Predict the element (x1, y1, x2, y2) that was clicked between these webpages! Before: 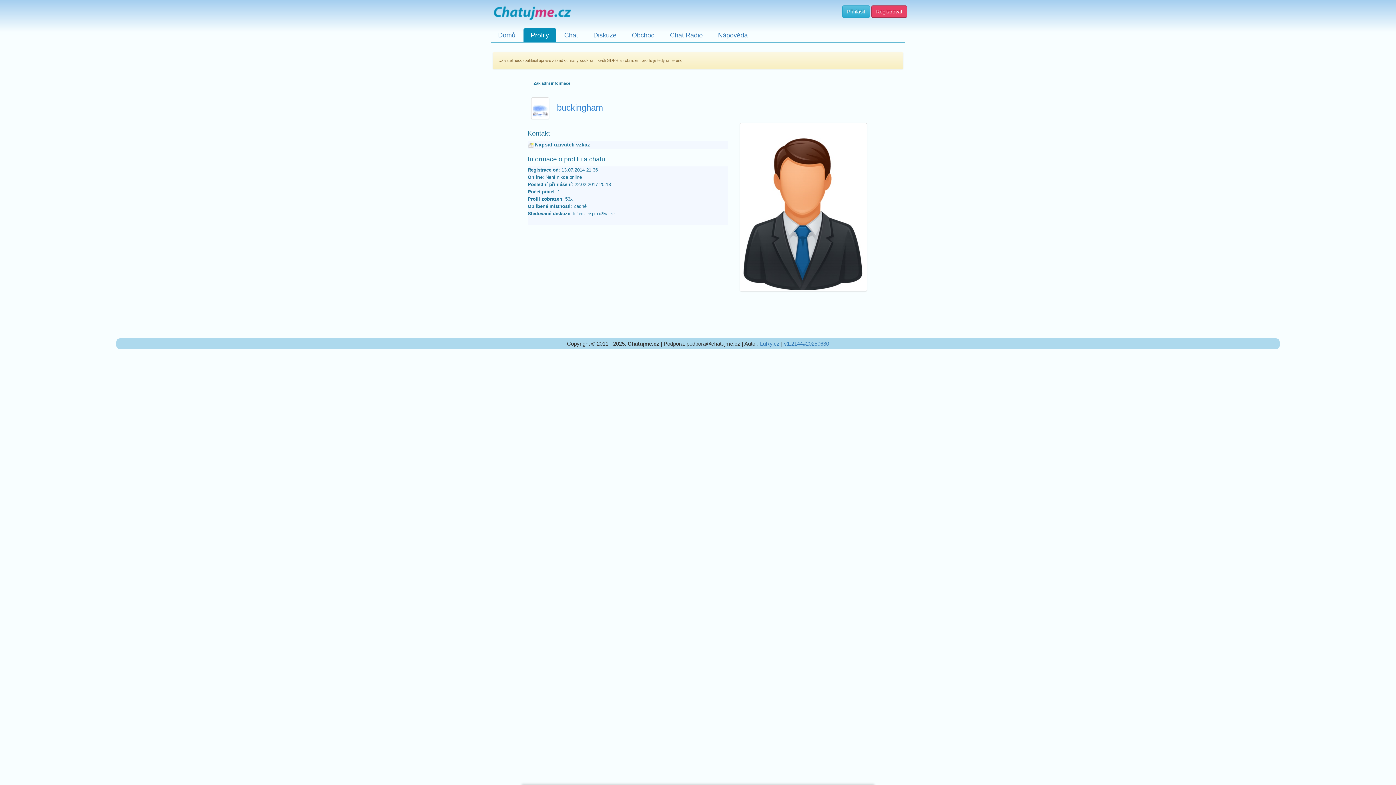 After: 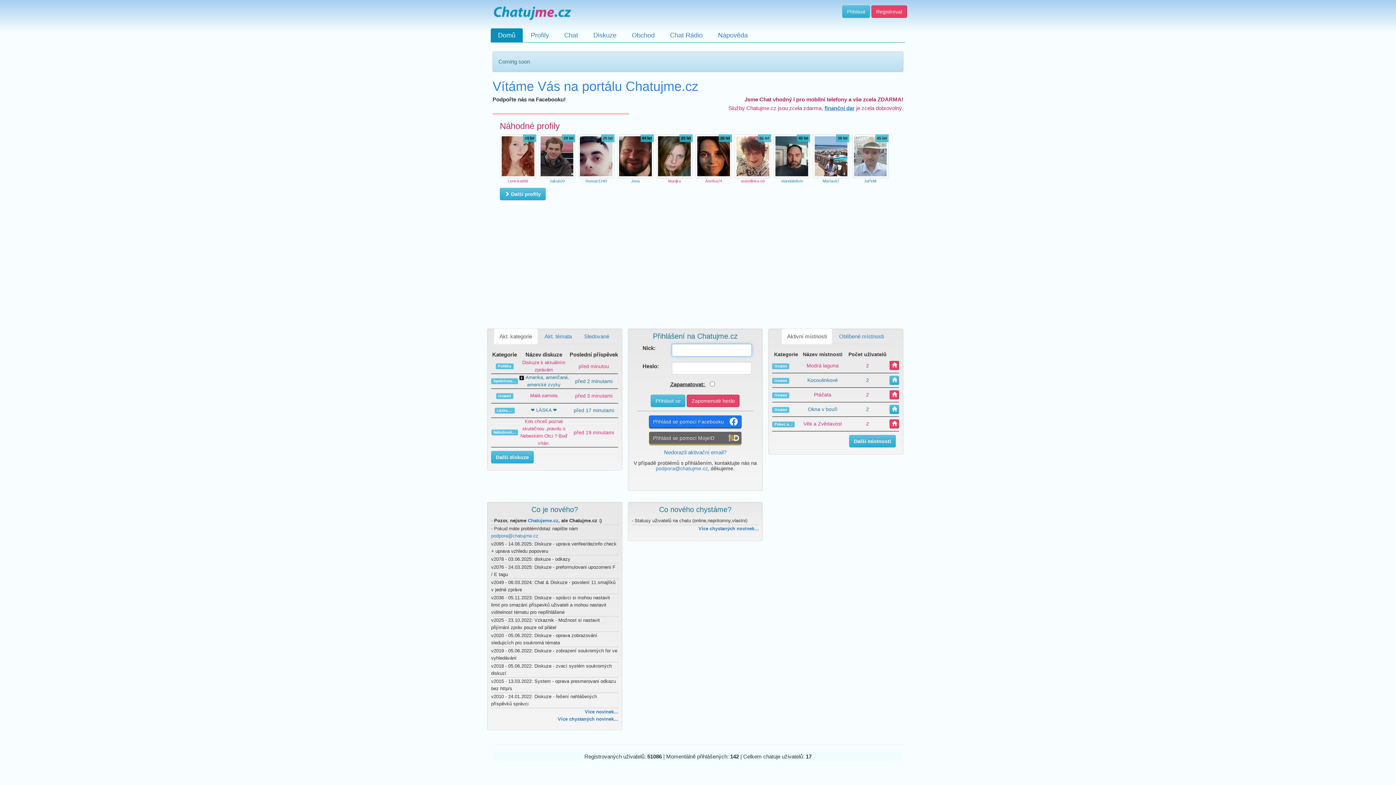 Action: label: Obchod bbox: (624, 28, 662, 42)